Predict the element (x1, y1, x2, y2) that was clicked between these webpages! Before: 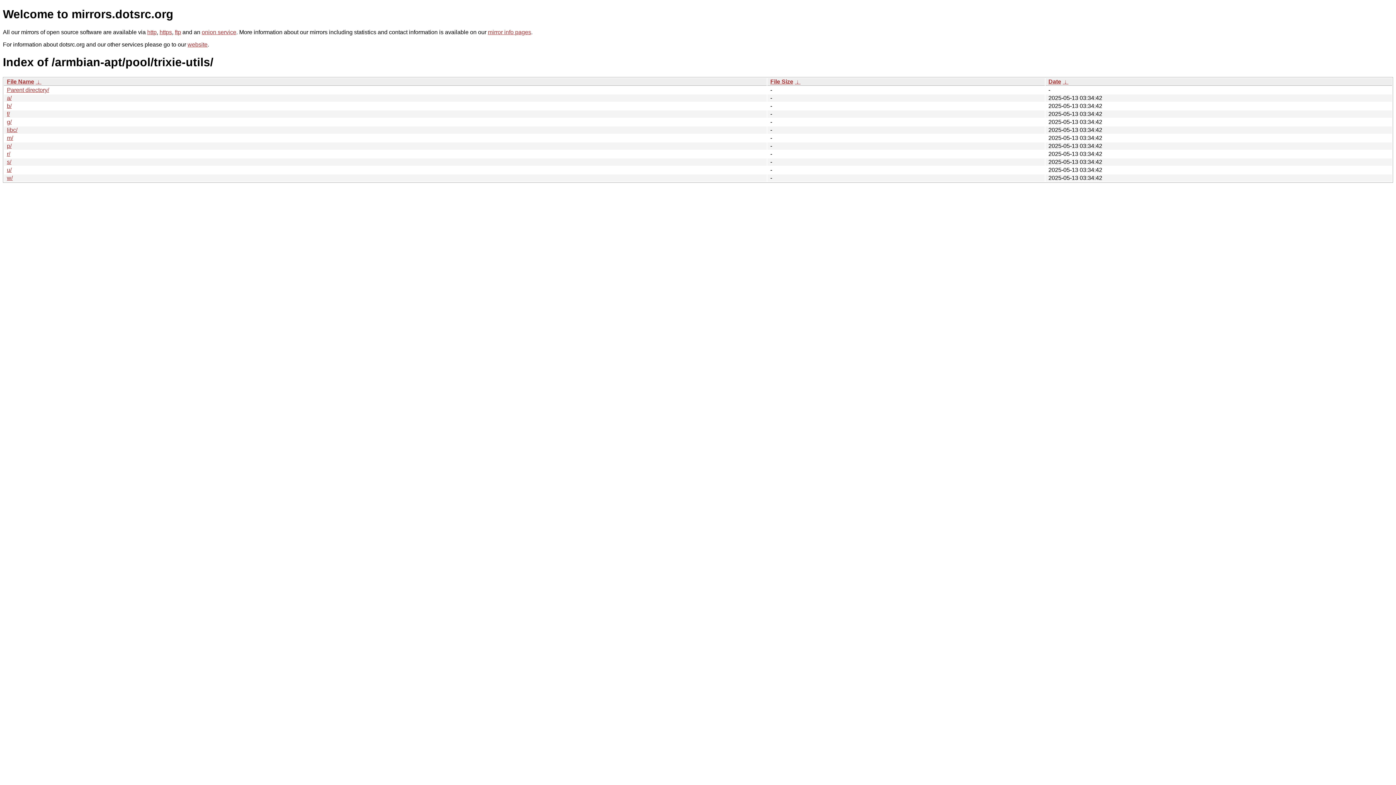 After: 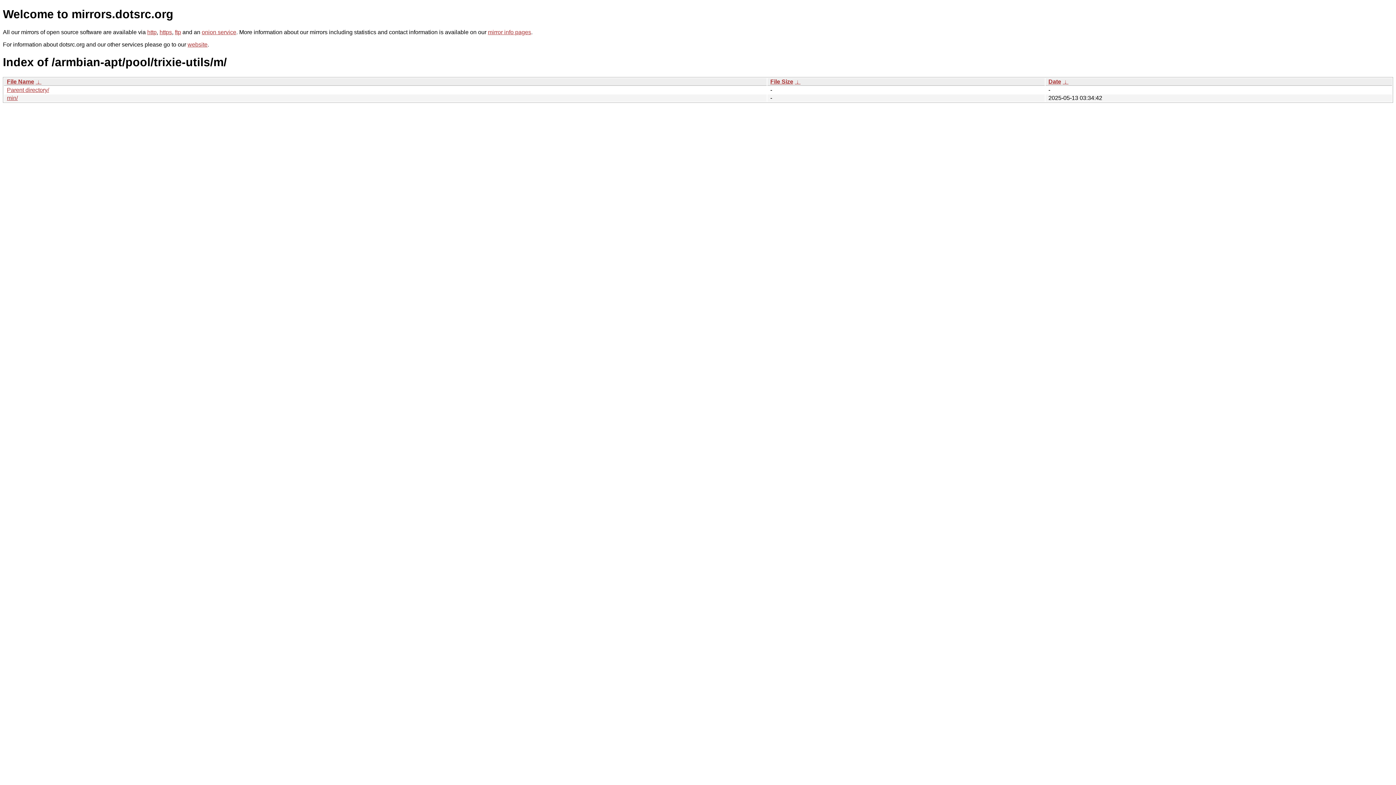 Action: label: m/ bbox: (6, 134, 13, 141)